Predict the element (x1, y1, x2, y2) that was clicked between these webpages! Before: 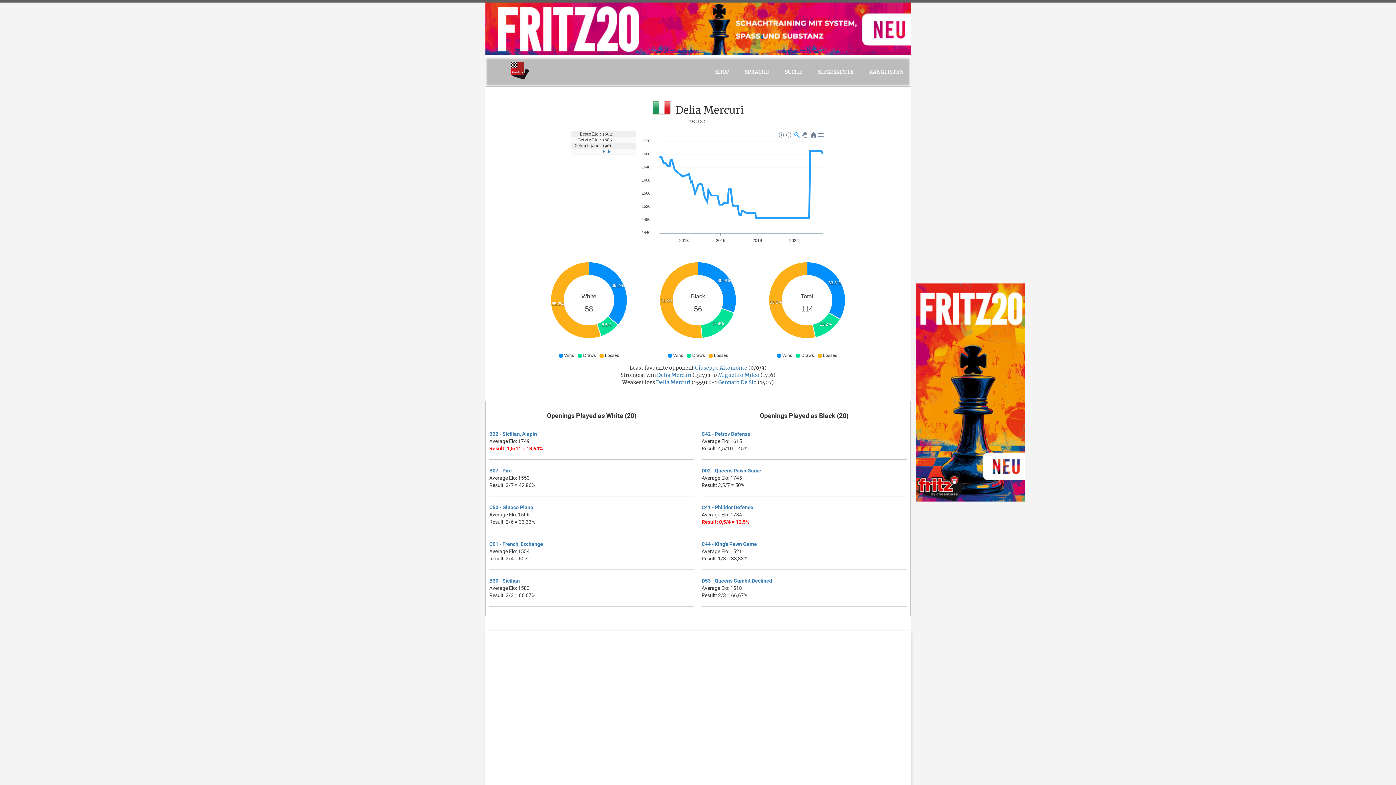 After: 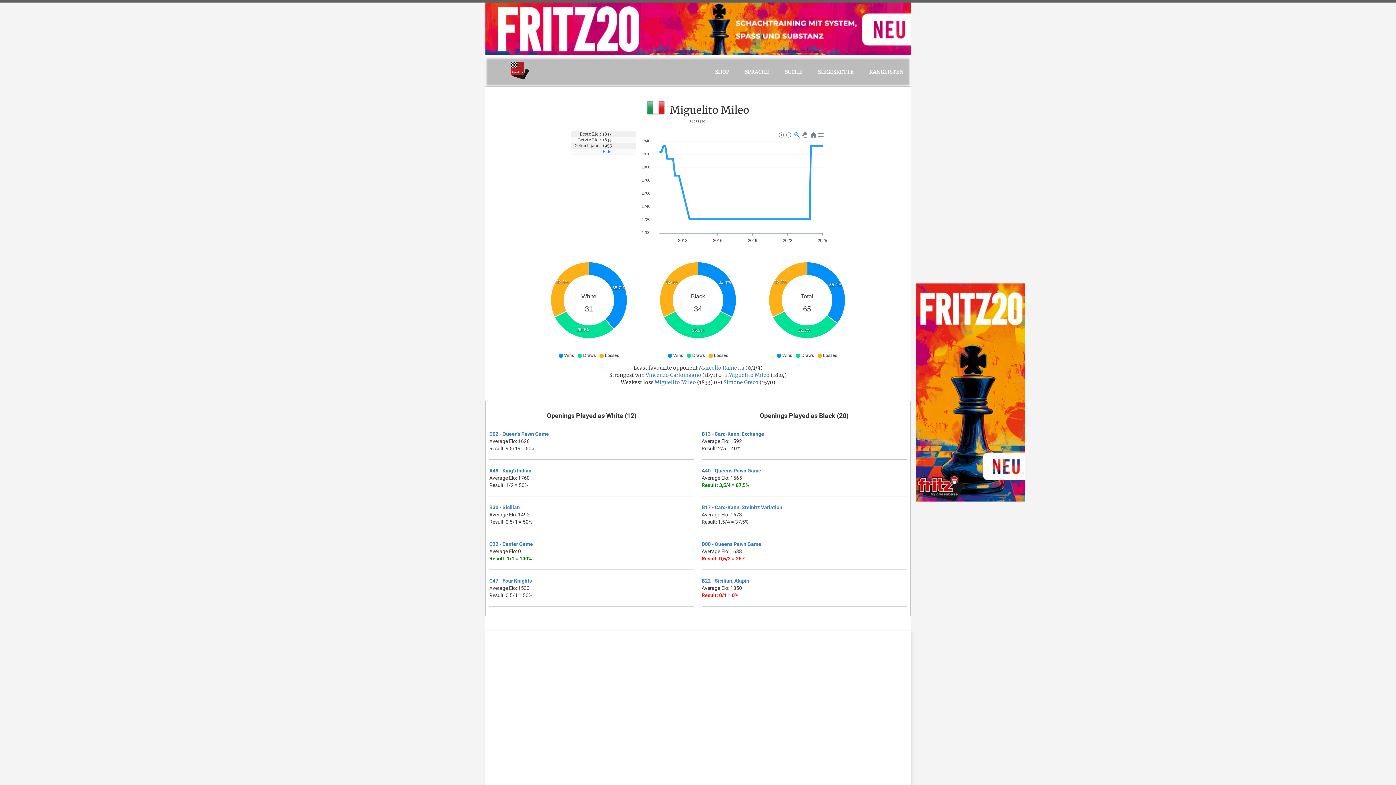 Action: label: Miguelito Mileo bbox: (718, 371, 759, 378)